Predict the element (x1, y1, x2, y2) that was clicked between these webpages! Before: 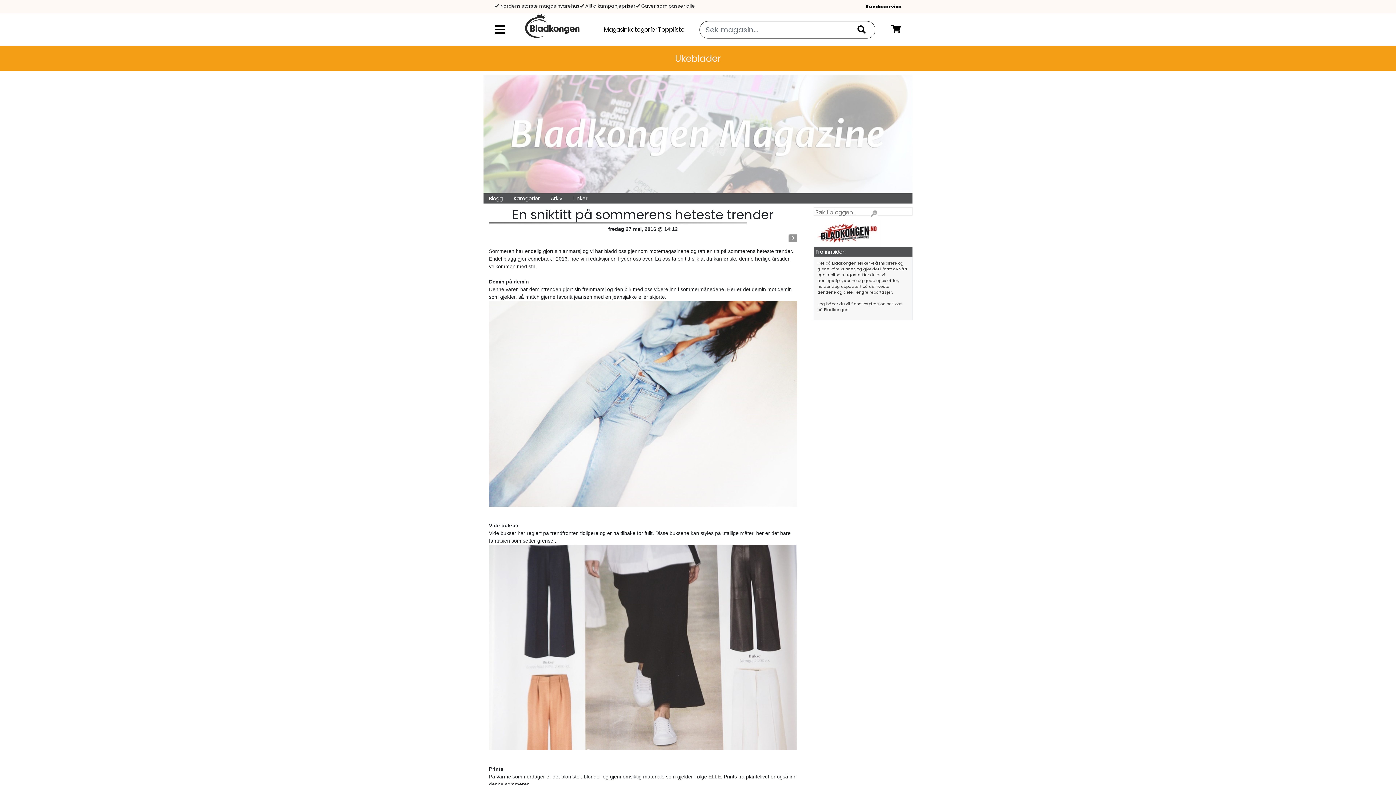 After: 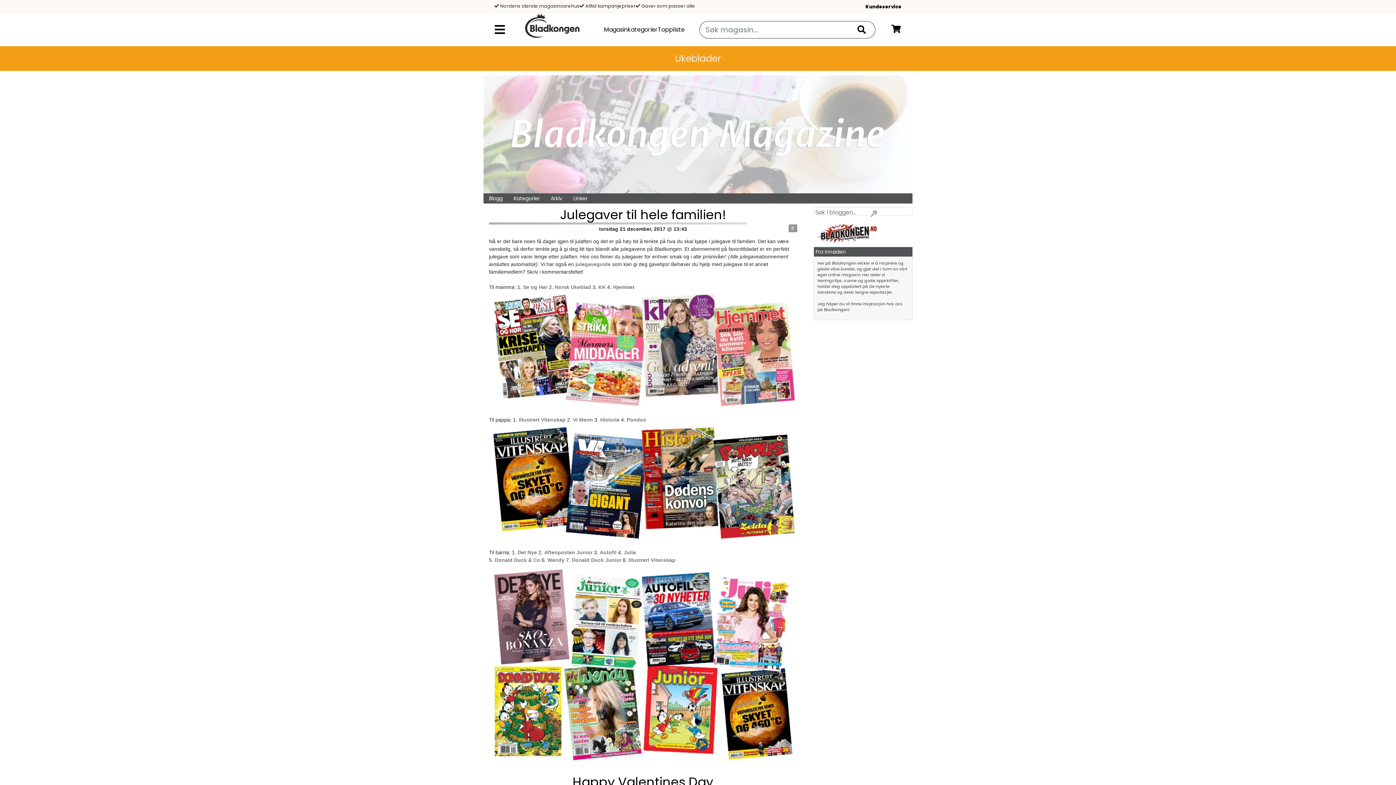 Action: bbox: (483, 129, 912, 138)